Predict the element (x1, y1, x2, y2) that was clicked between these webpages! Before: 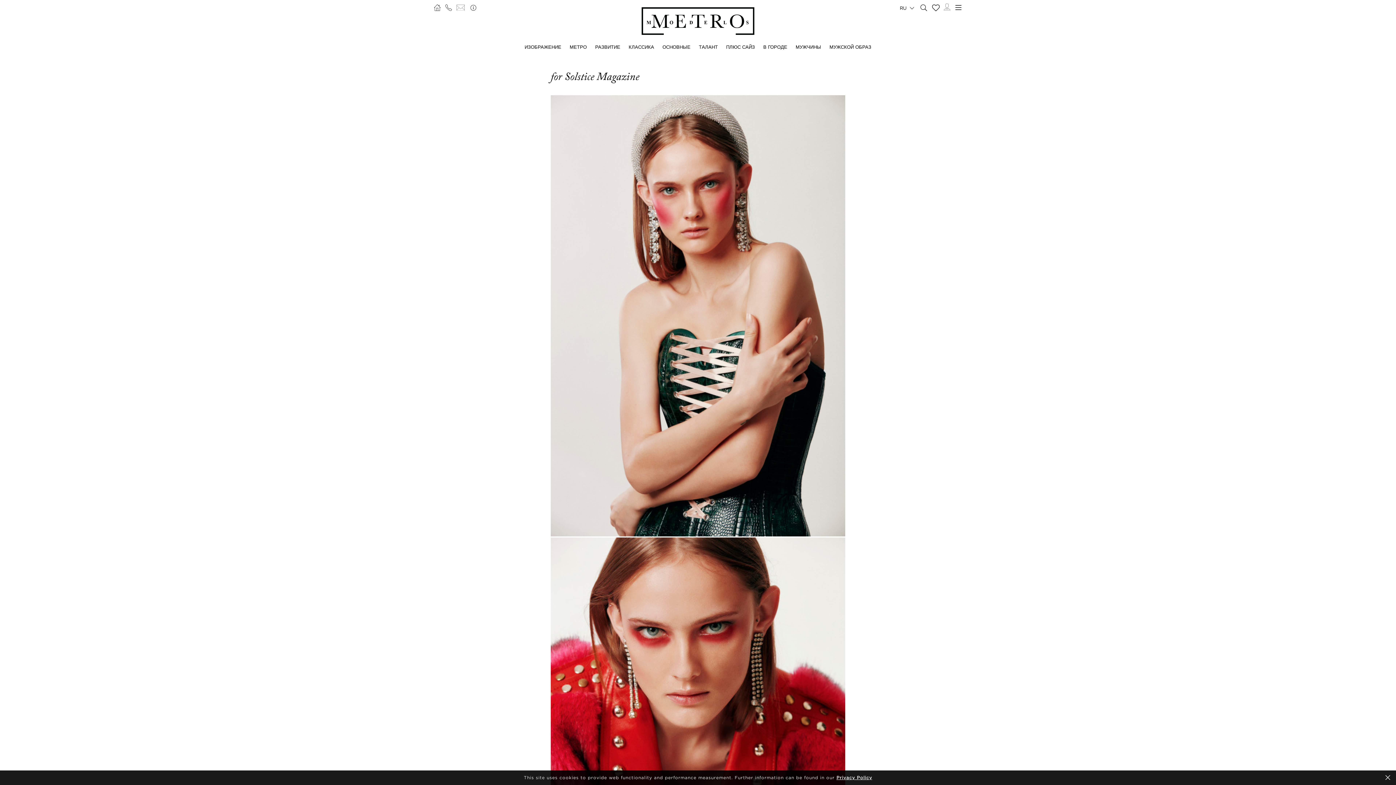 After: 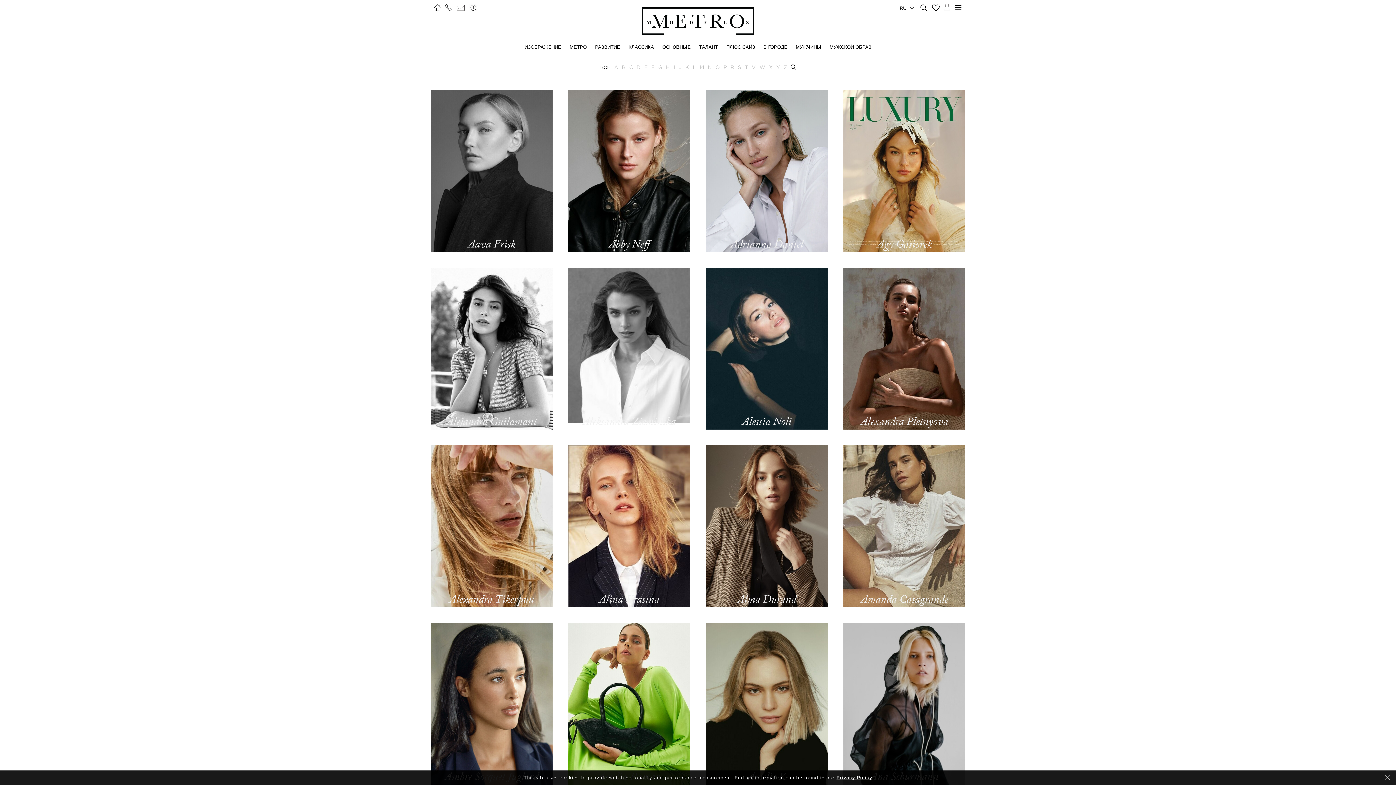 Action: label: ОСНОВНЫЕ bbox: (662, 44, 690, 49)